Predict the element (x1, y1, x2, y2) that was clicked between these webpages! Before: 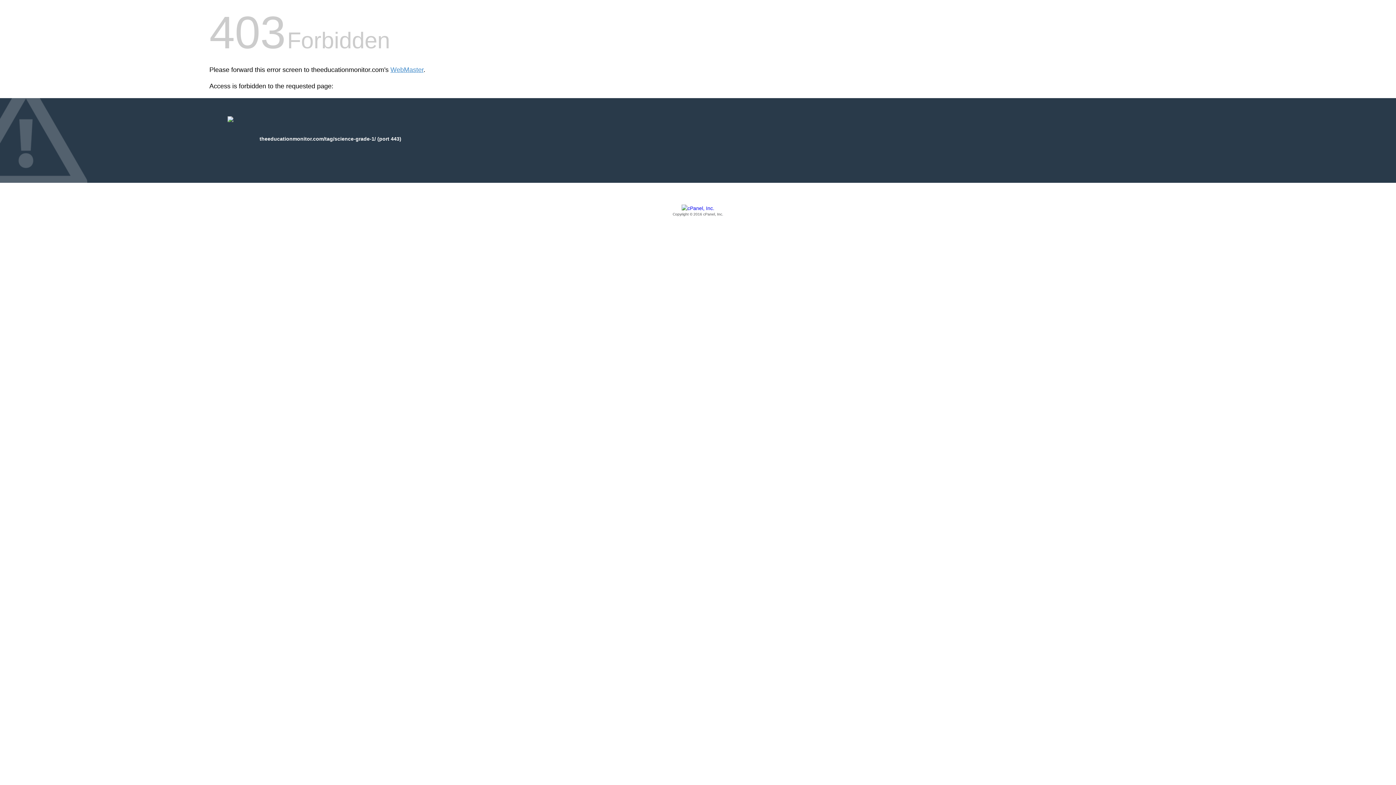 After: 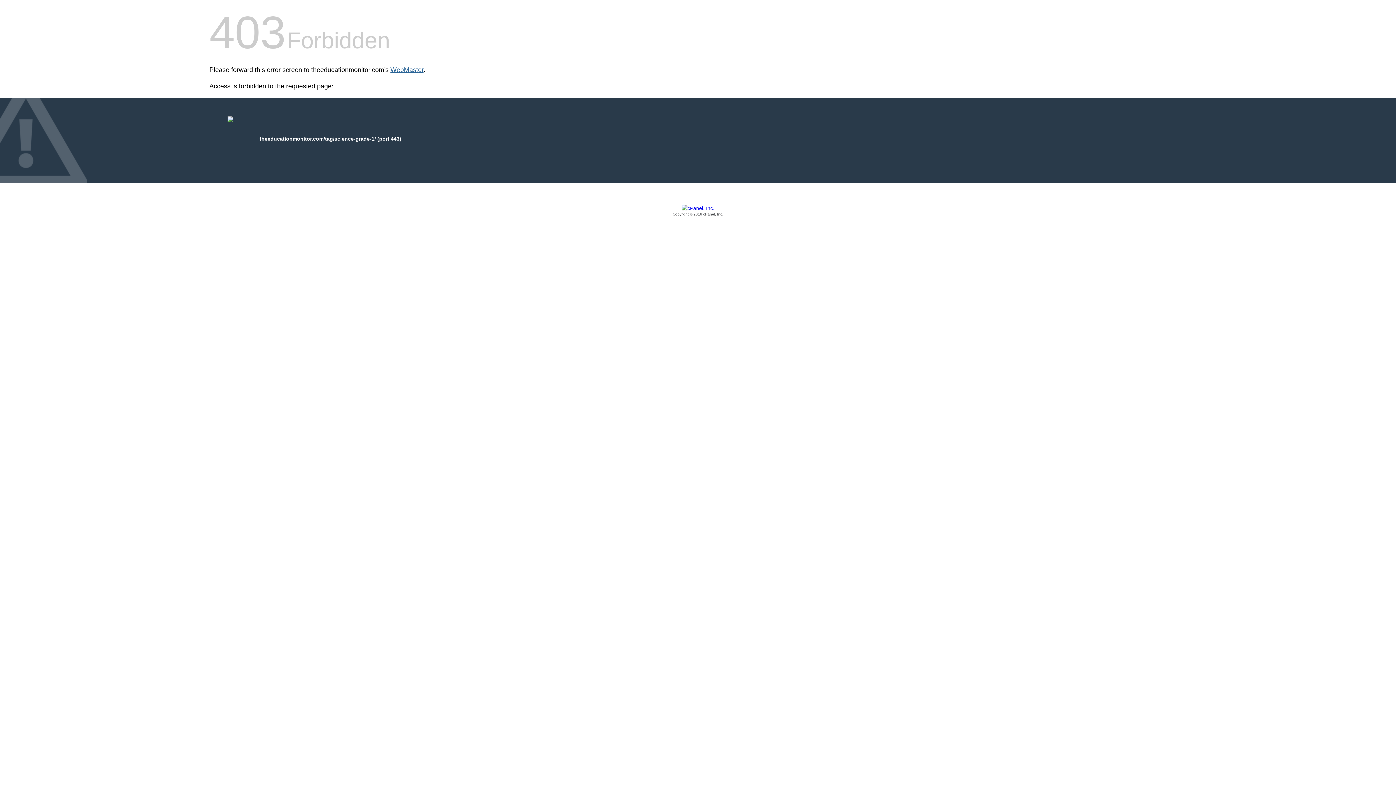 Action: bbox: (390, 66, 423, 73) label: WebMaster